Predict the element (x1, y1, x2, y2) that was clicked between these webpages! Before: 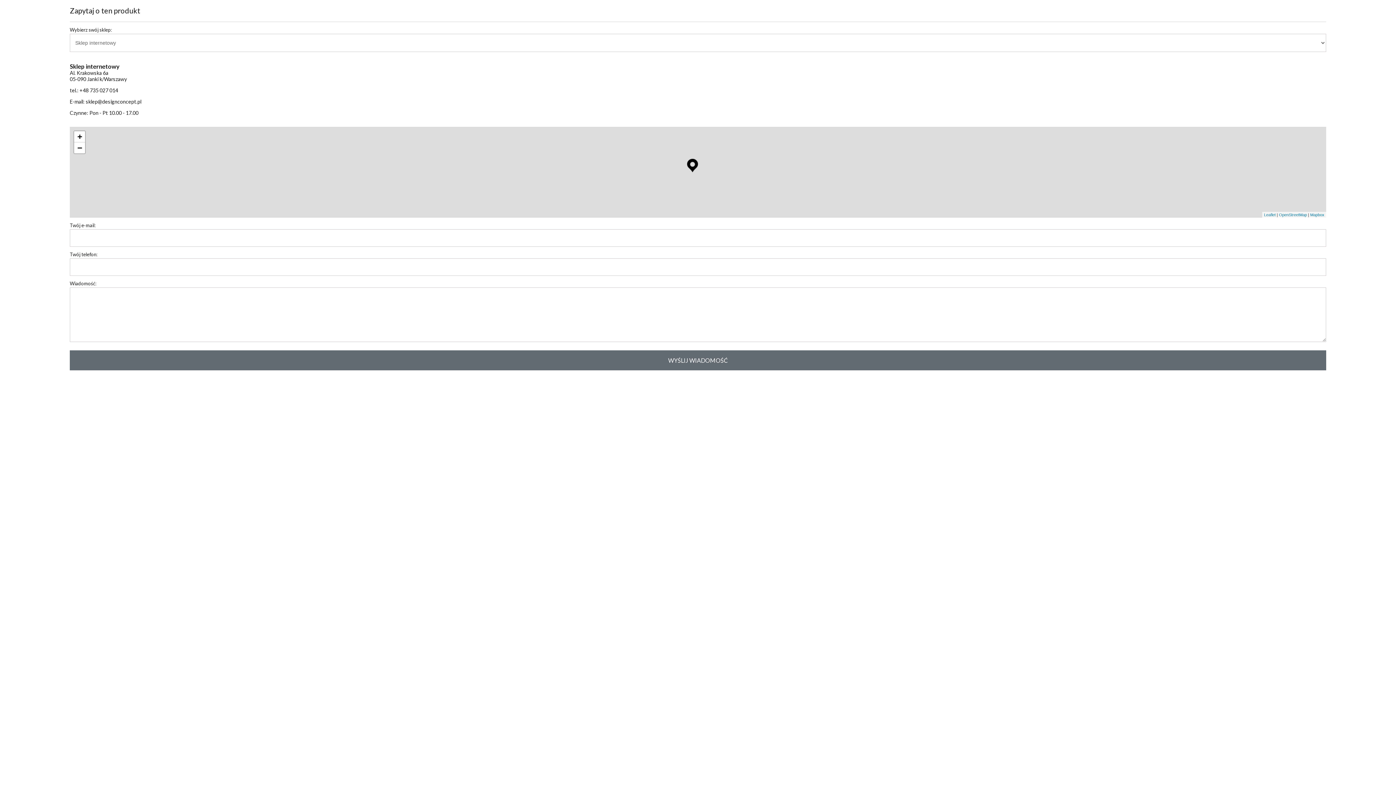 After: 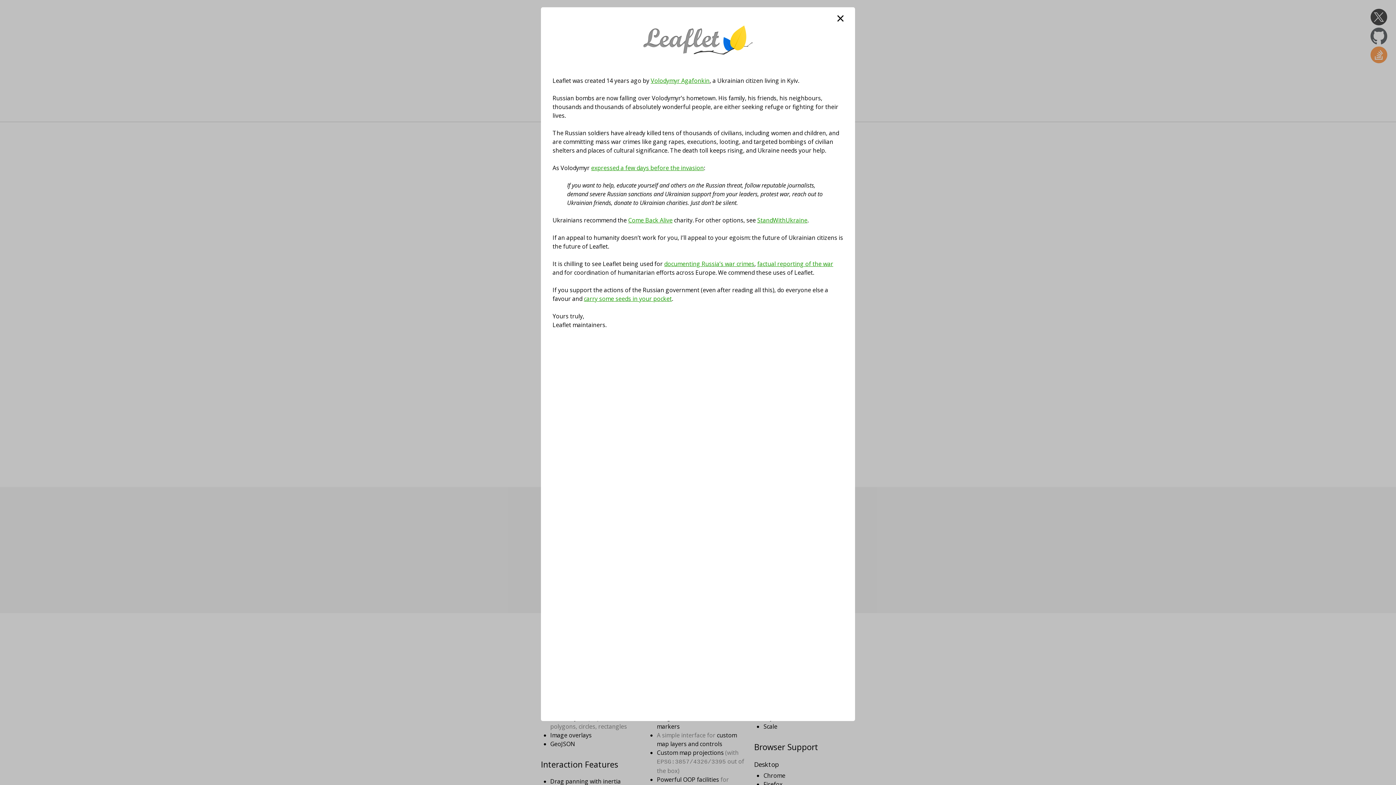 Action: label: Leaflet bbox: (1264, 212, 1276, 217)